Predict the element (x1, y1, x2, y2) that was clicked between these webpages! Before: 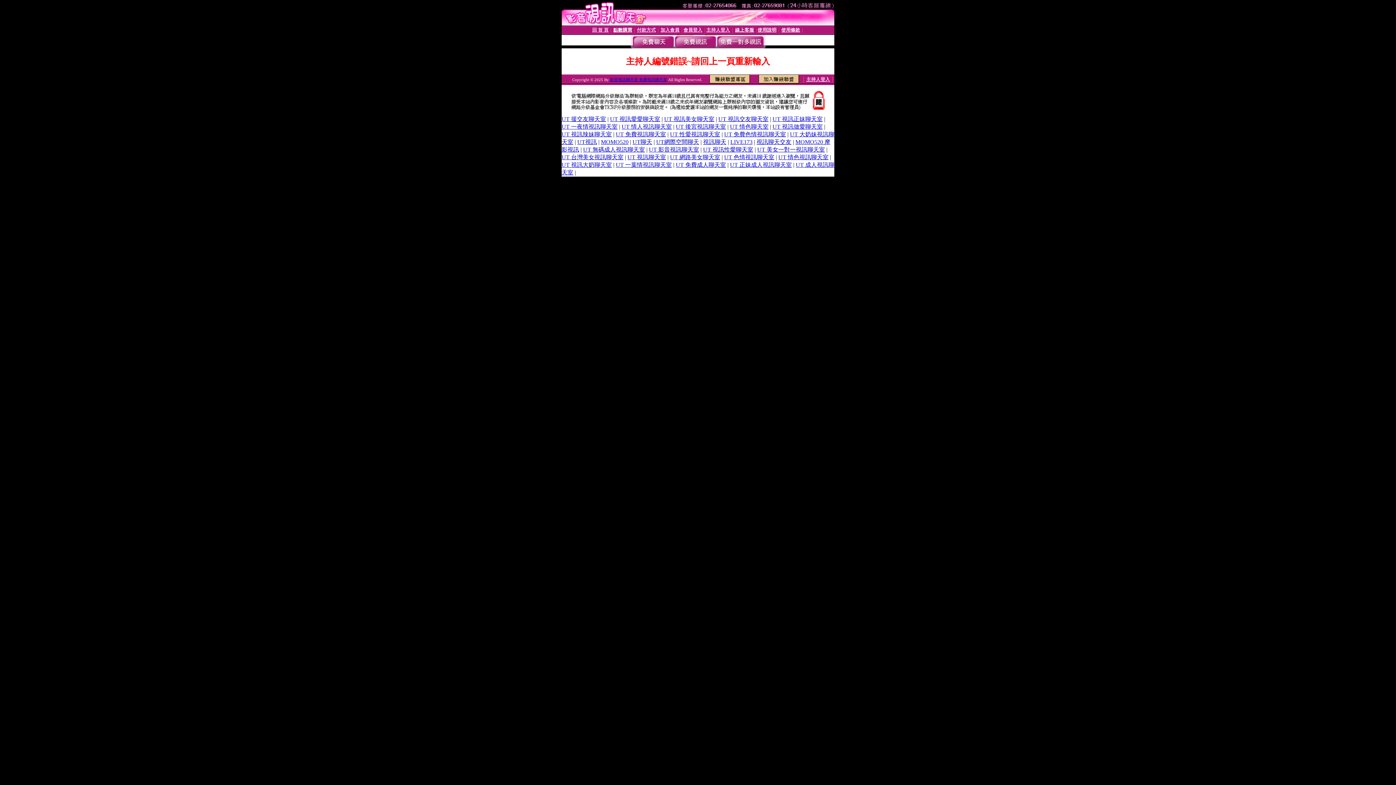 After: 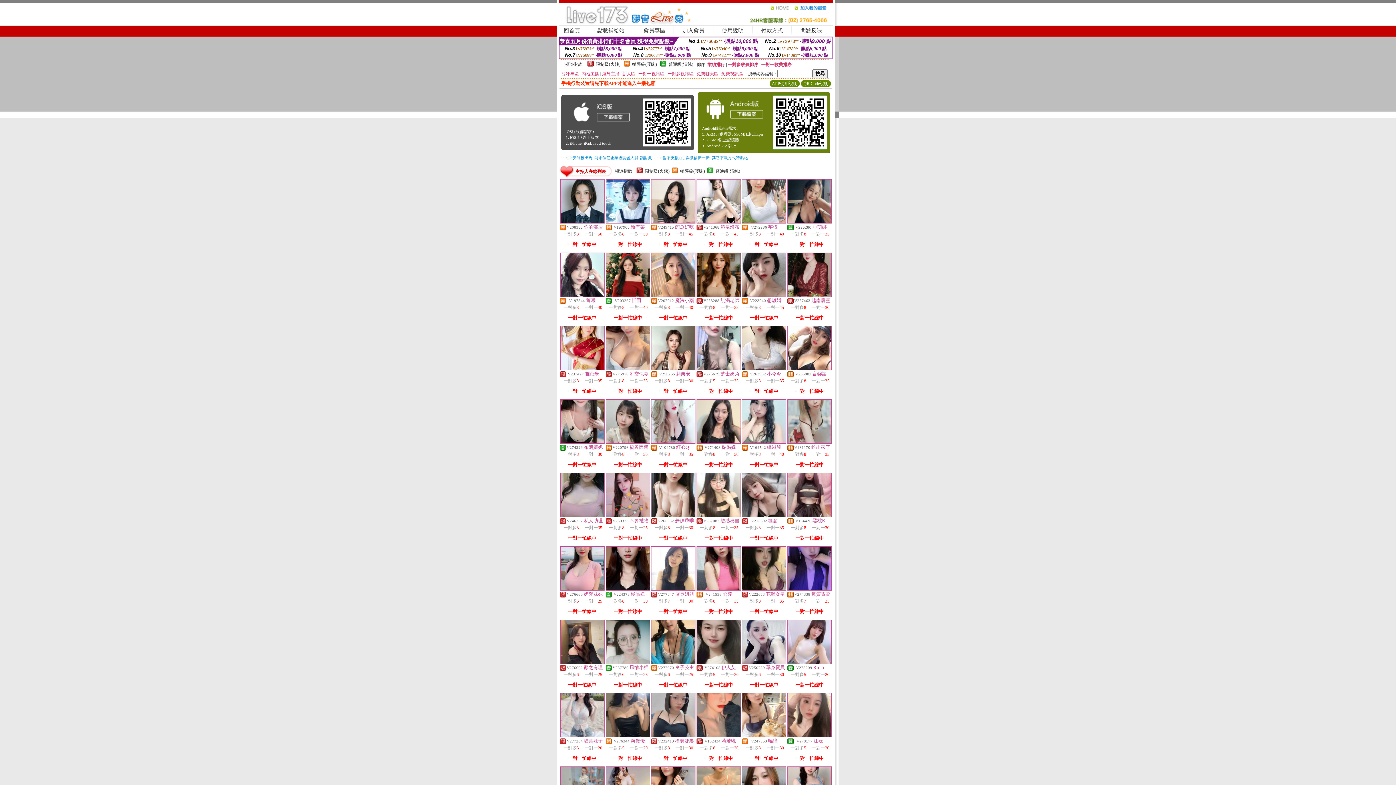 Action: bbox: (772, 123, 822, 129) label: UT 視訊做愛聊天室